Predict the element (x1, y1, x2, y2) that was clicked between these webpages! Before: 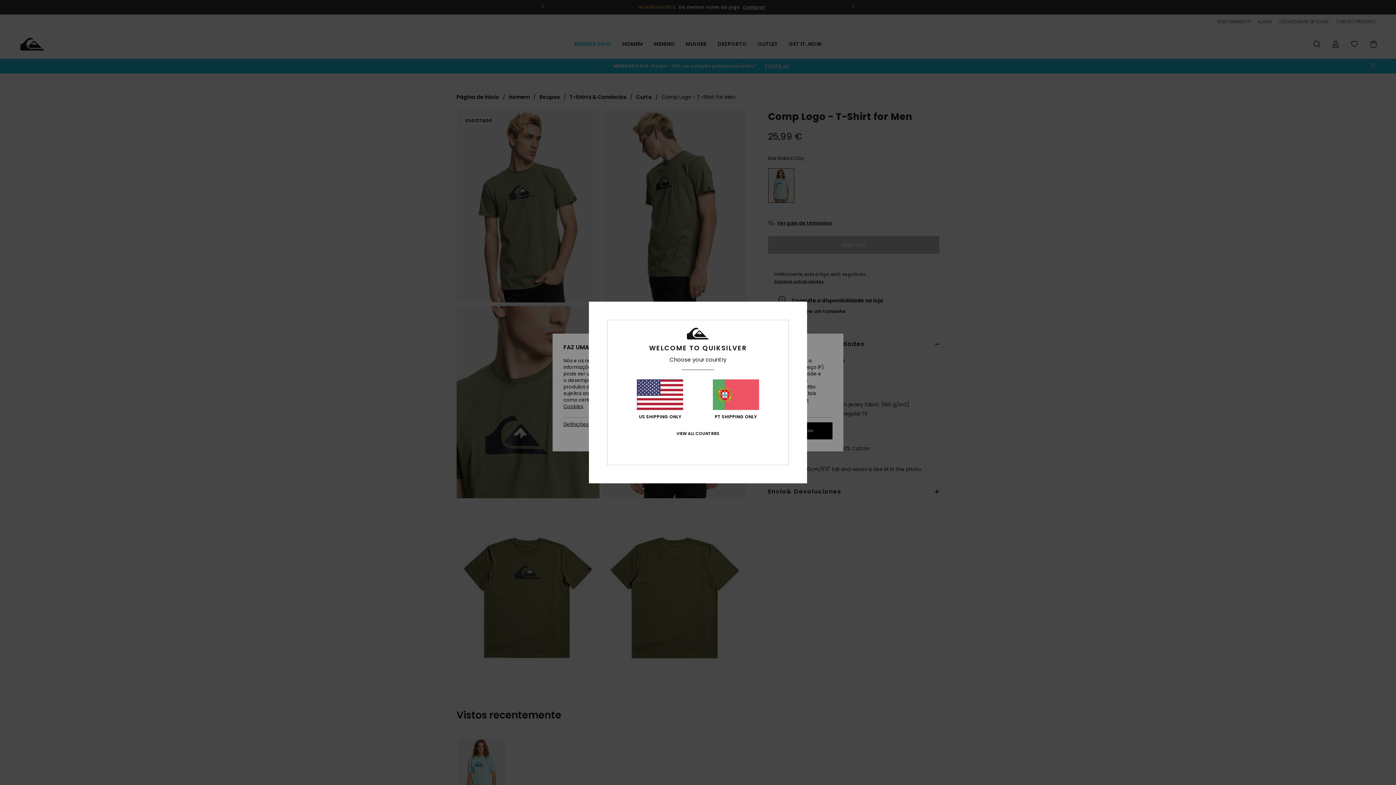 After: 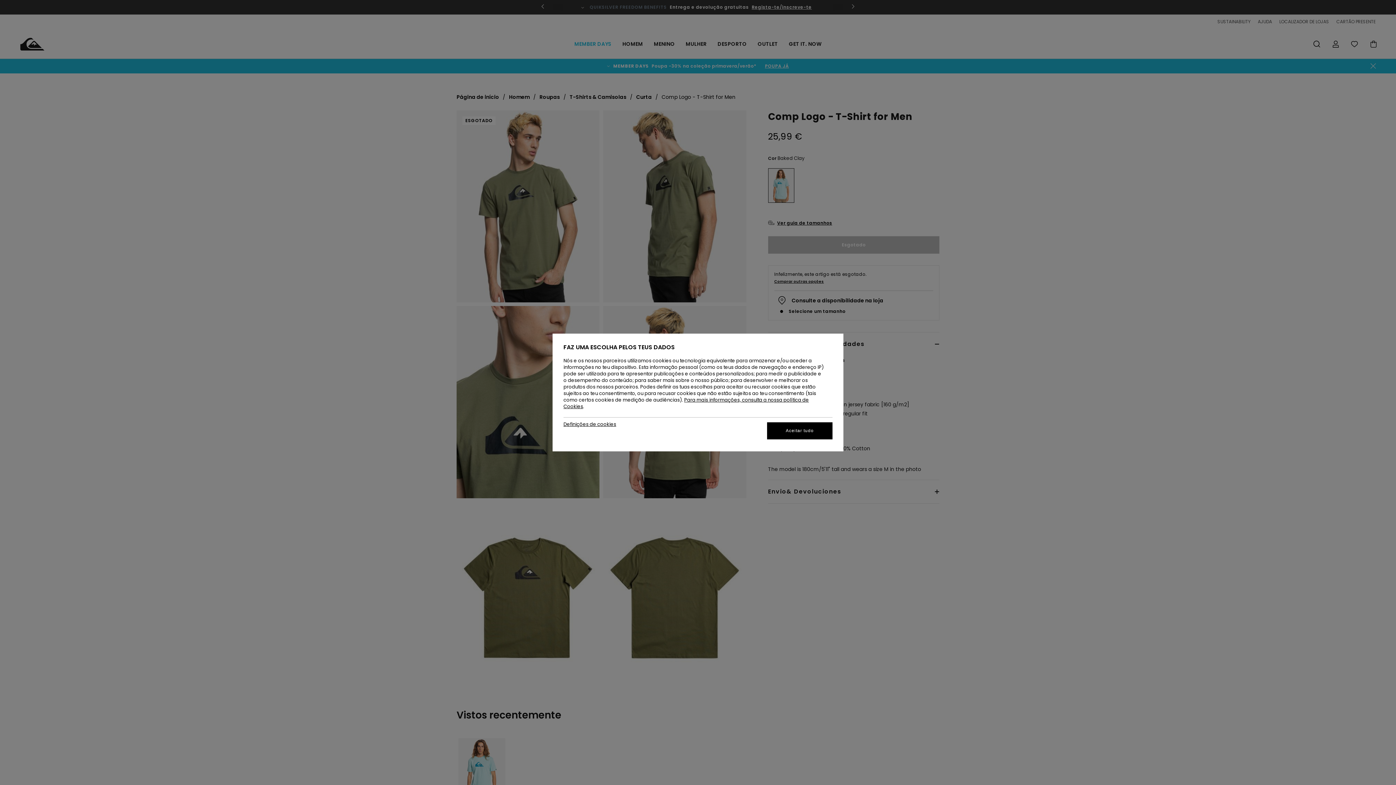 Action: label: PT SHIPPING ONLY bbox: (712, 379, 759, 419)